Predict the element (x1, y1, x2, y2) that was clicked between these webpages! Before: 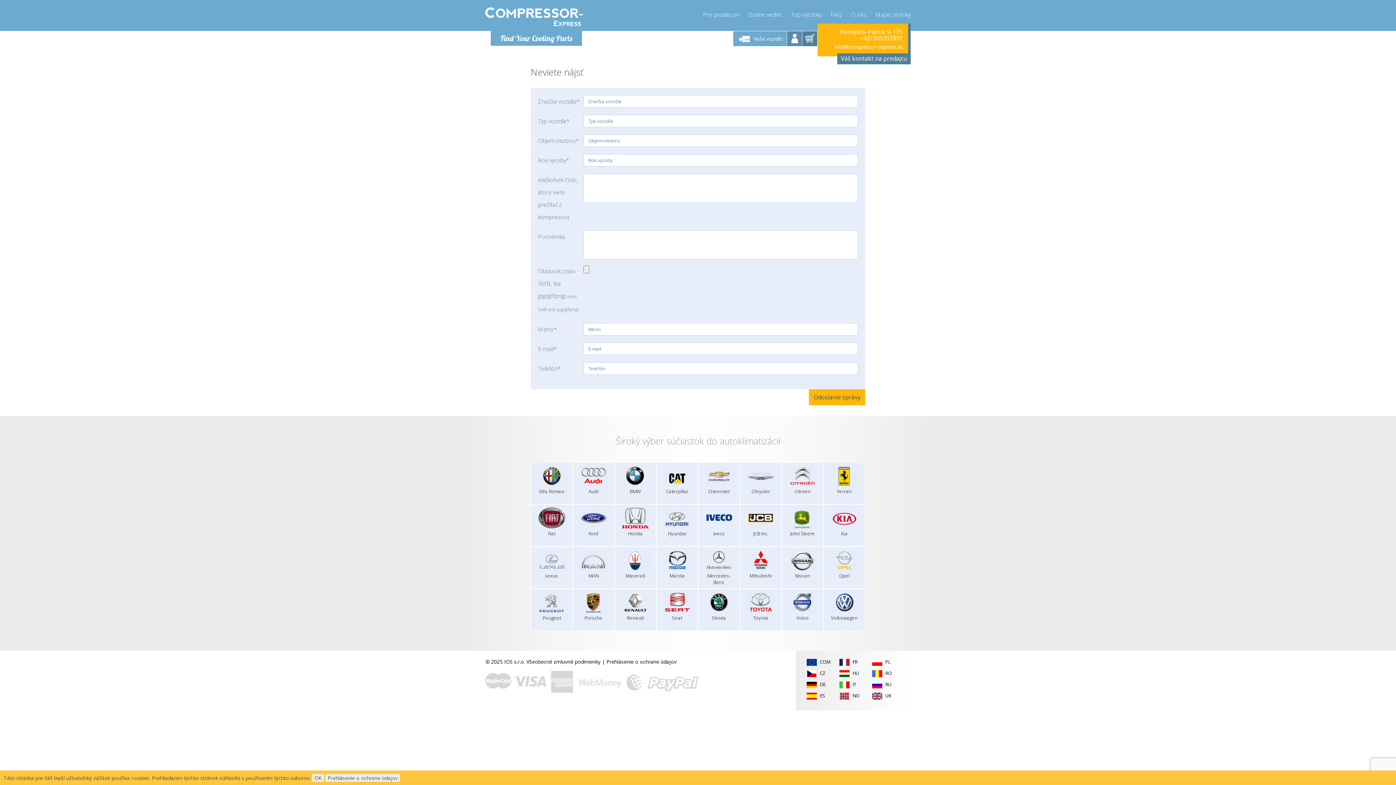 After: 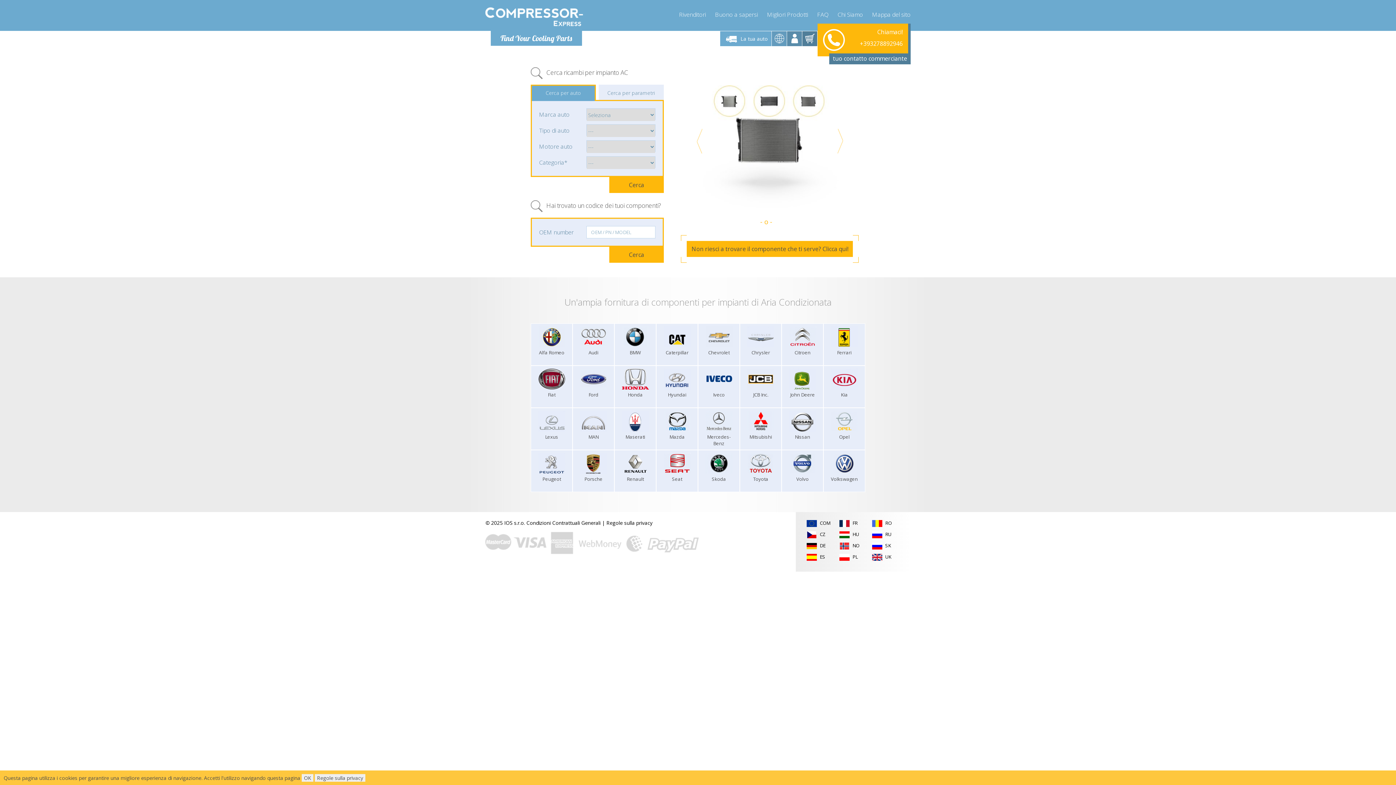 Action: label:  IT bbox: (839, 681, 856, 688)